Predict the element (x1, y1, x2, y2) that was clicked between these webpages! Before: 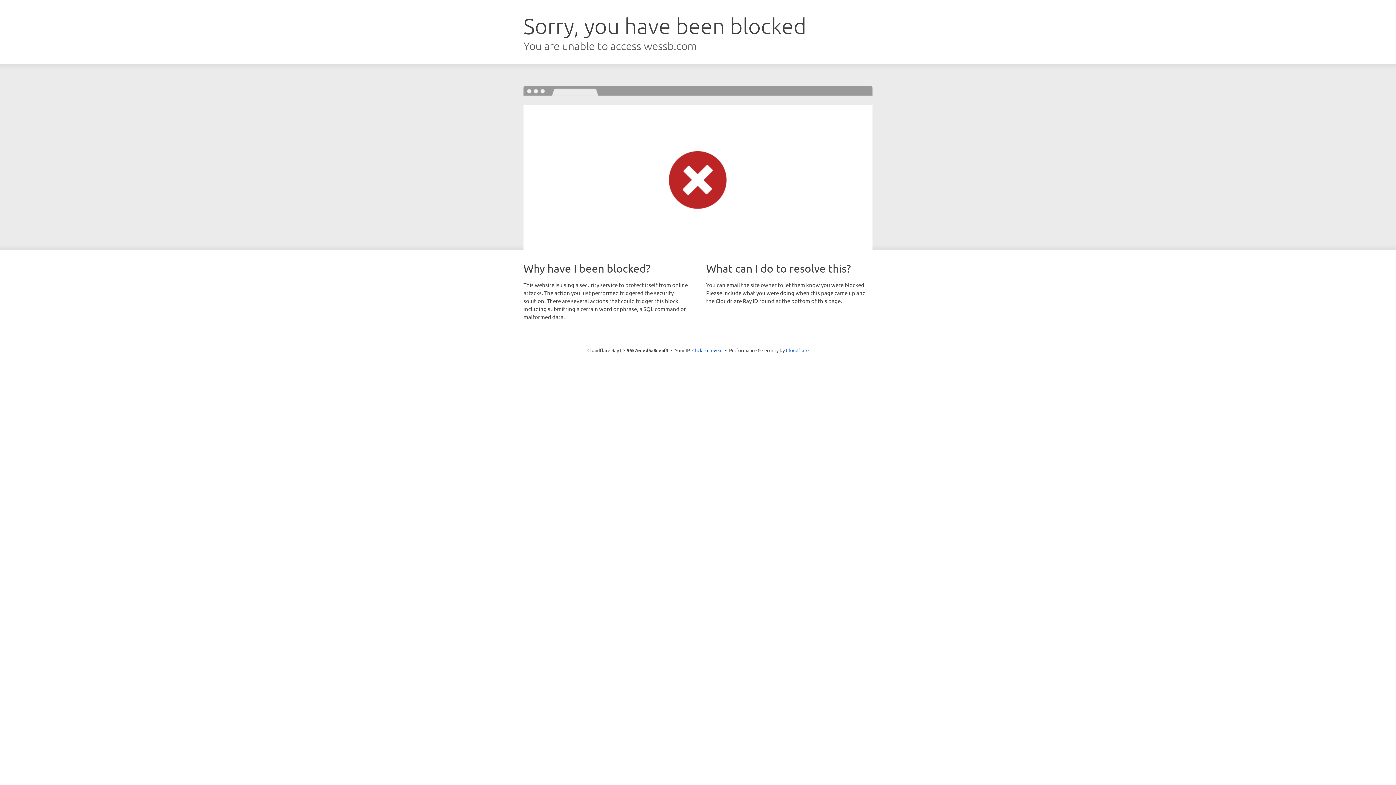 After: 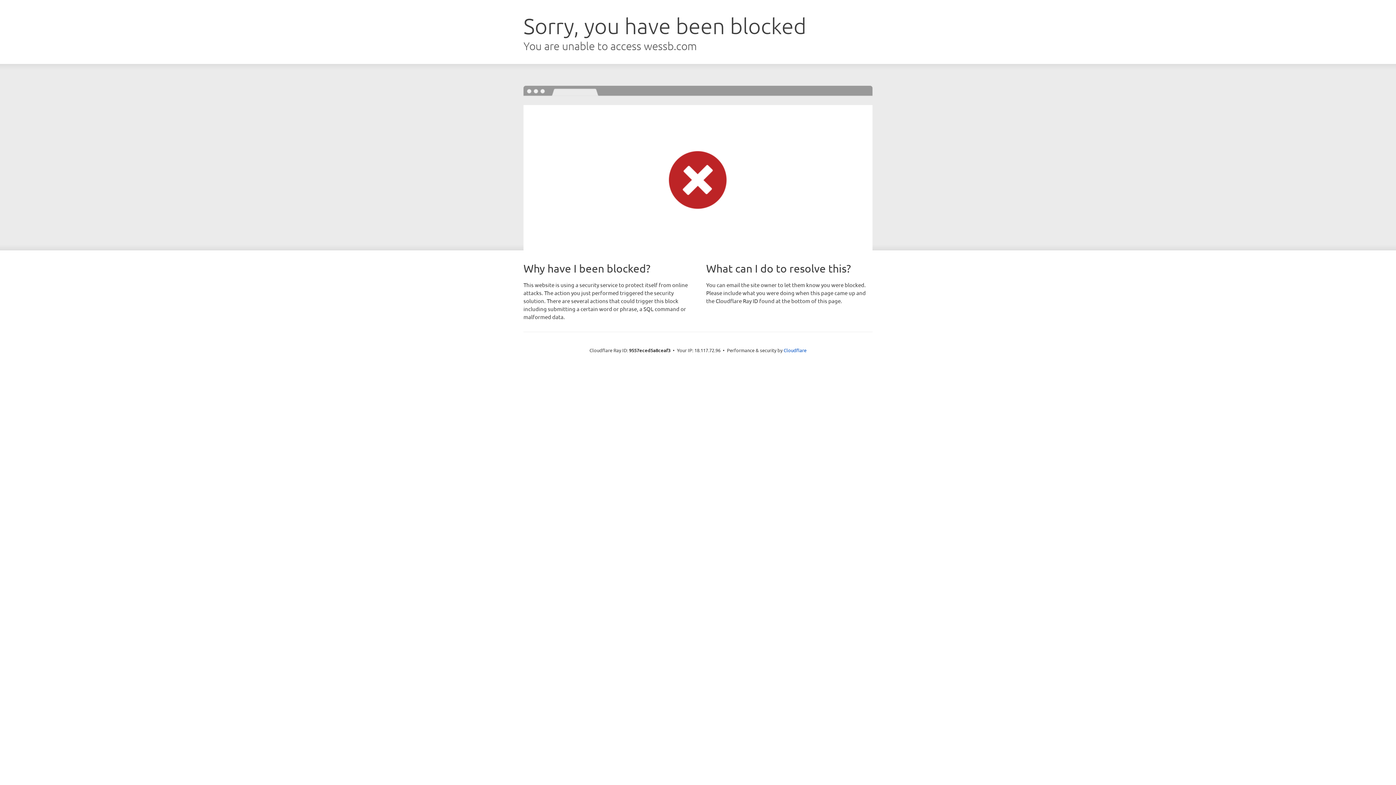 Action: bbox: (692, 346, 722, 353) label: Click to reveal